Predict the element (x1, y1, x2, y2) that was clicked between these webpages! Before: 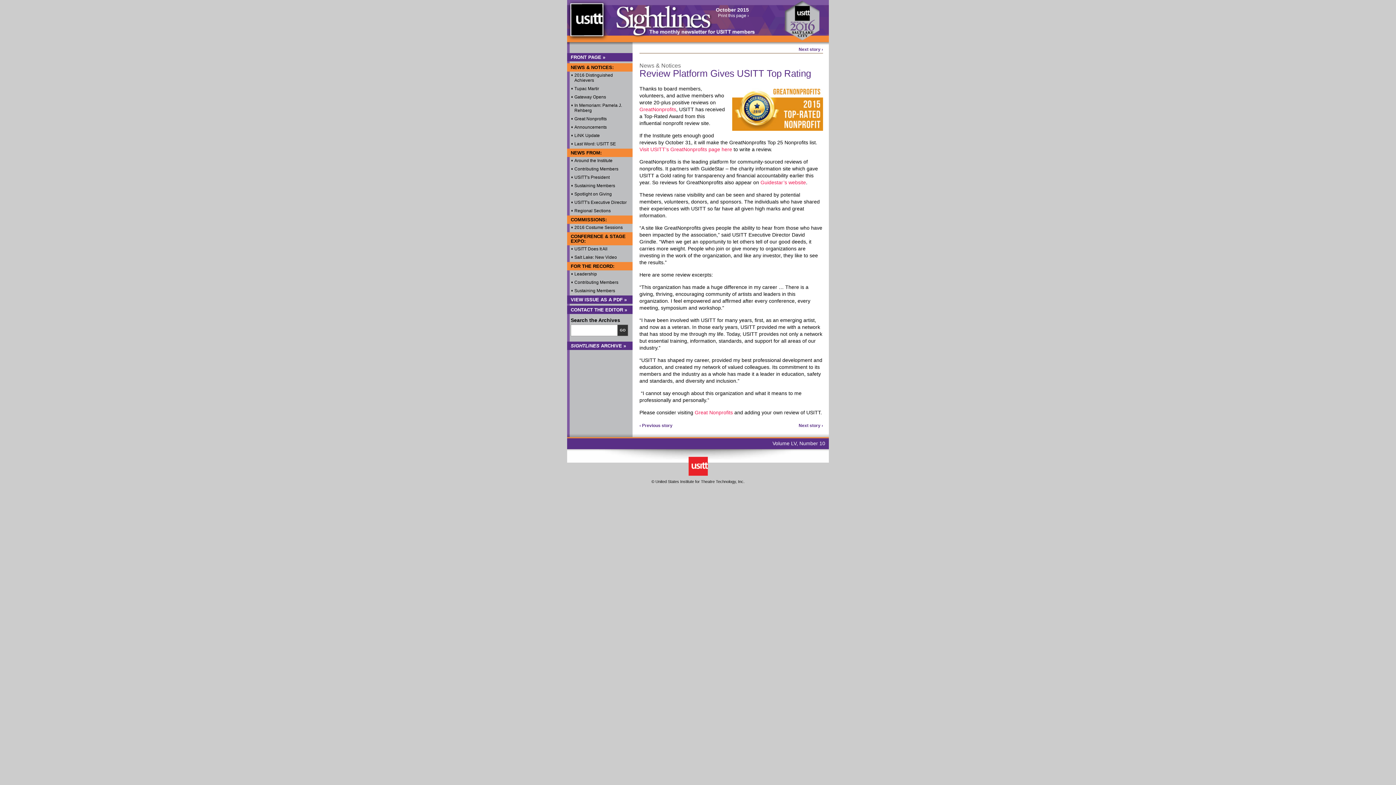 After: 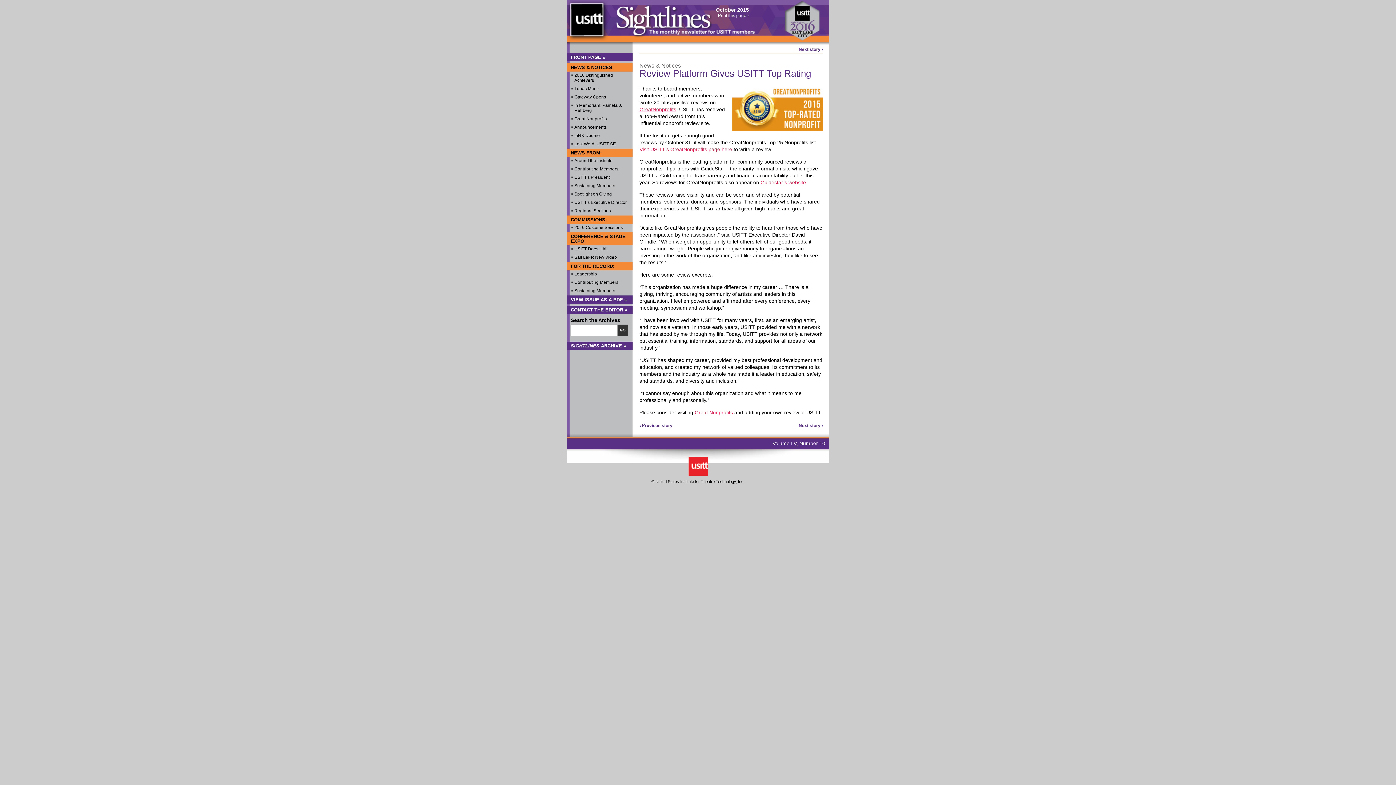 Action: bbox: (639, 106, 676, 112) label: GreatNonprofits